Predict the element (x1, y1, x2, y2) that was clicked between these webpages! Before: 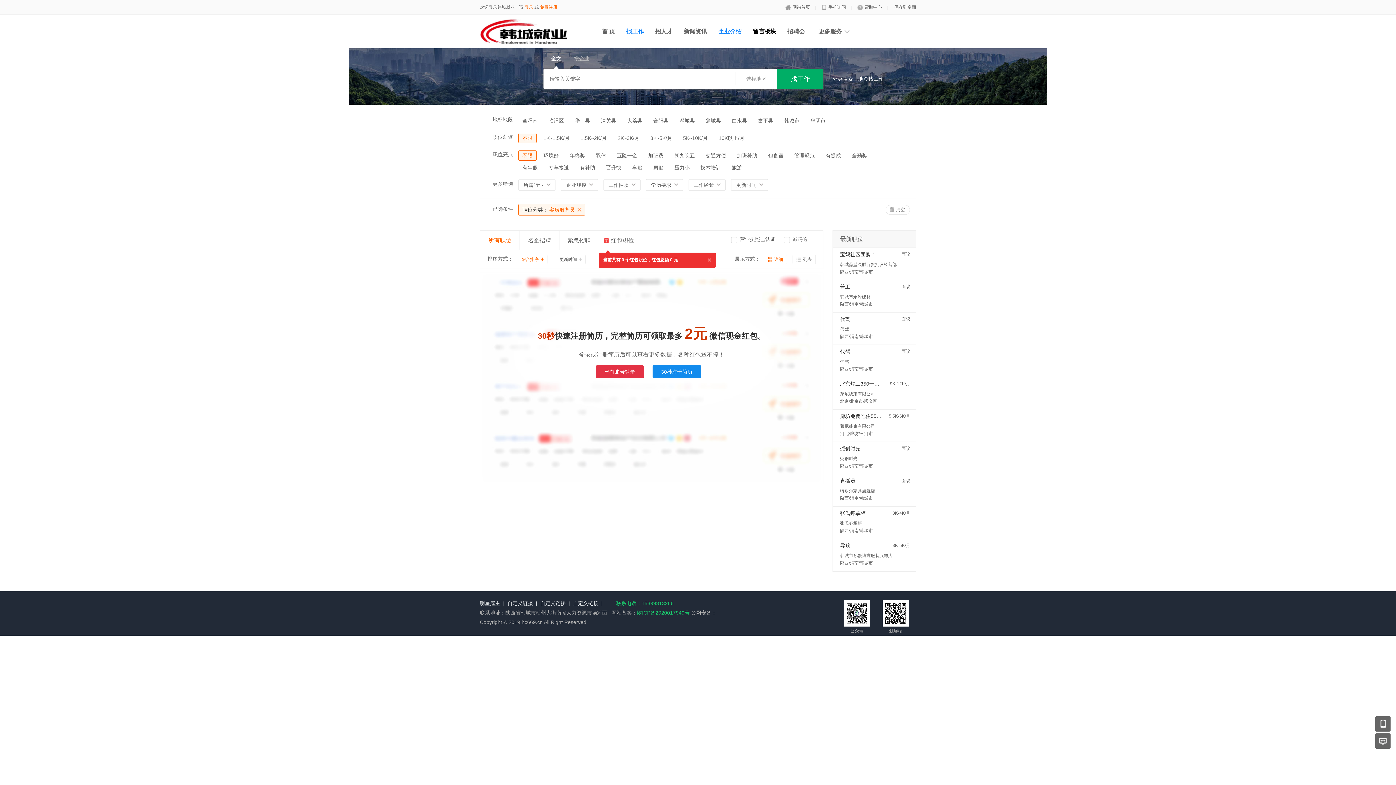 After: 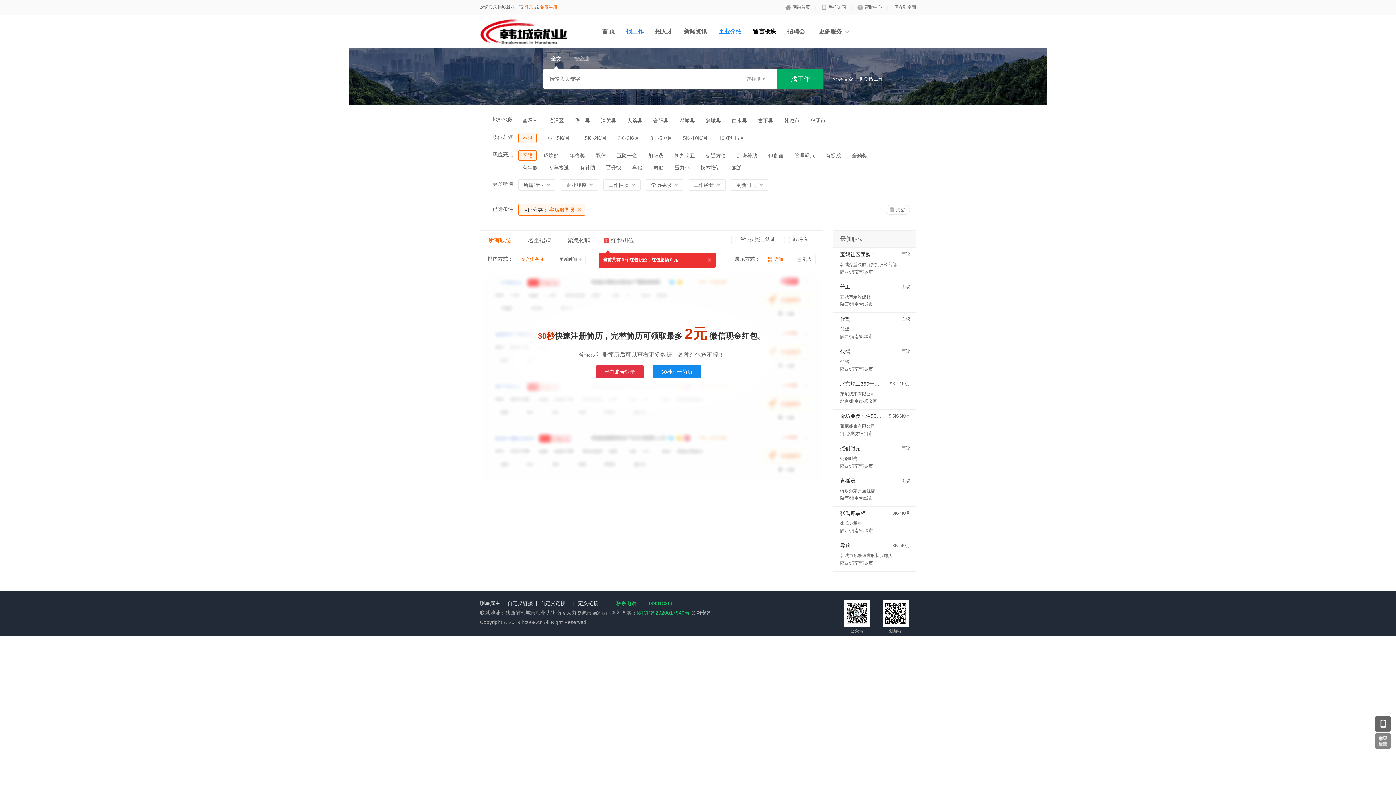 Action: bbox: (1375, 733, 1390, 749)